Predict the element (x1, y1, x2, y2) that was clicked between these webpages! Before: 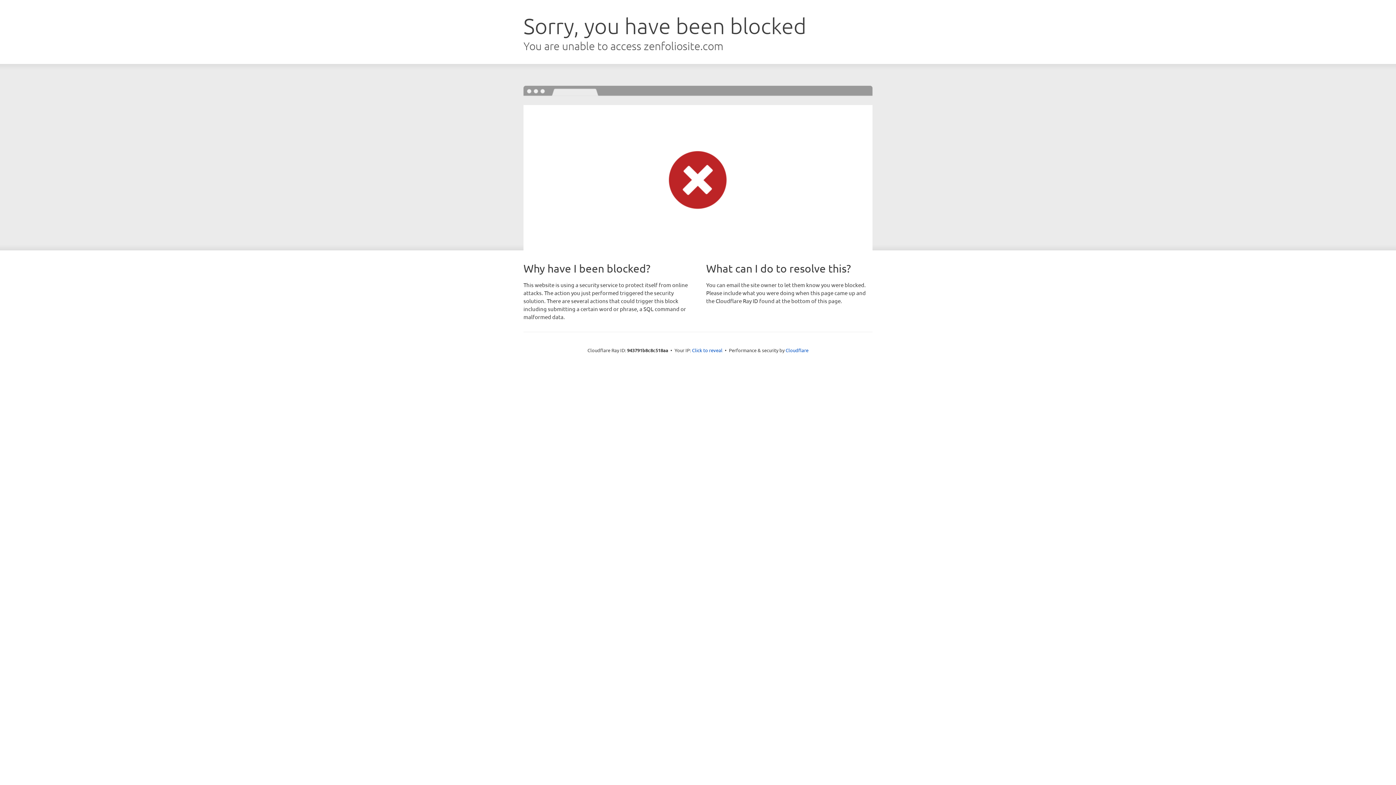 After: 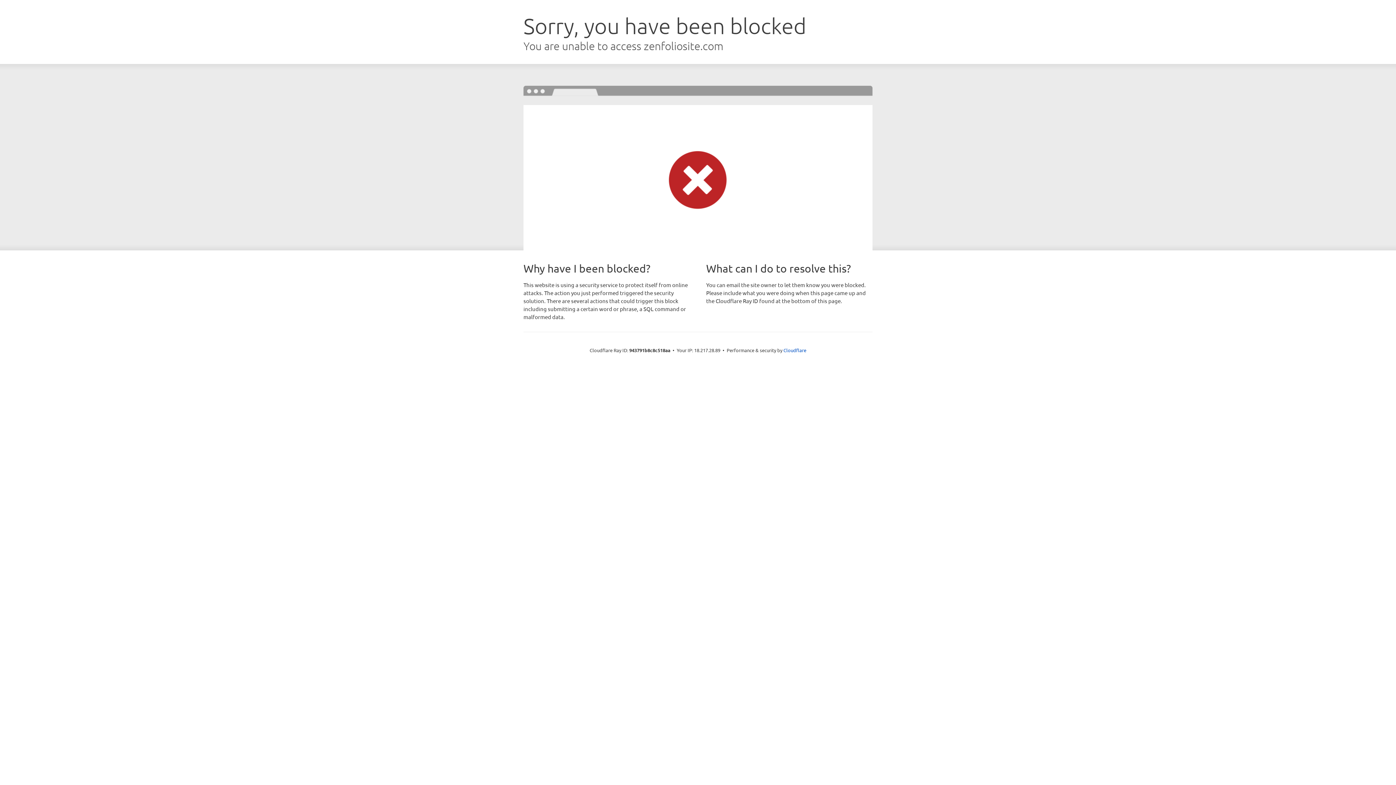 Action: label: Click to reveal bbox: (692, 346, 722, 353)